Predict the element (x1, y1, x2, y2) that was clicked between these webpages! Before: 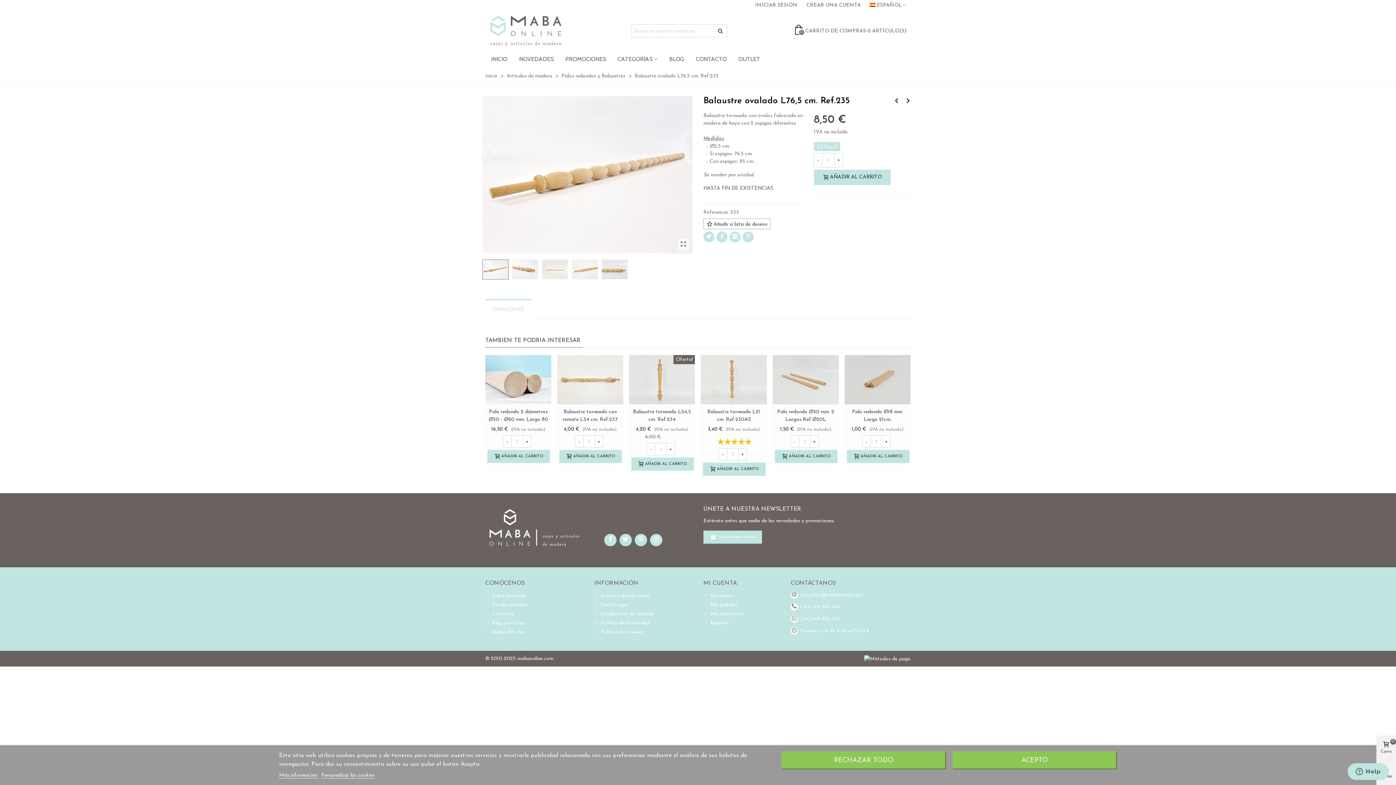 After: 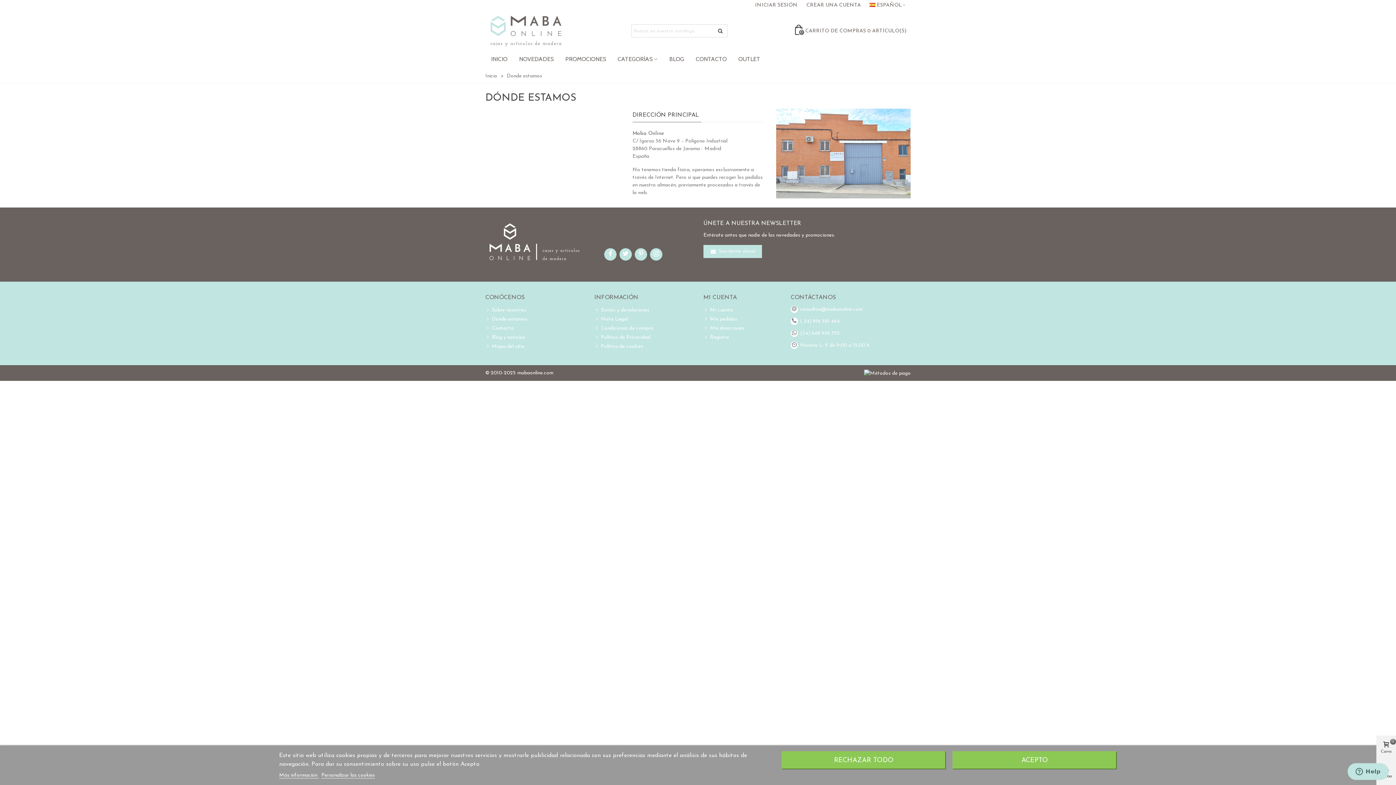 Action: label: Donde estamos bbox: (485, 600, 583, 609)